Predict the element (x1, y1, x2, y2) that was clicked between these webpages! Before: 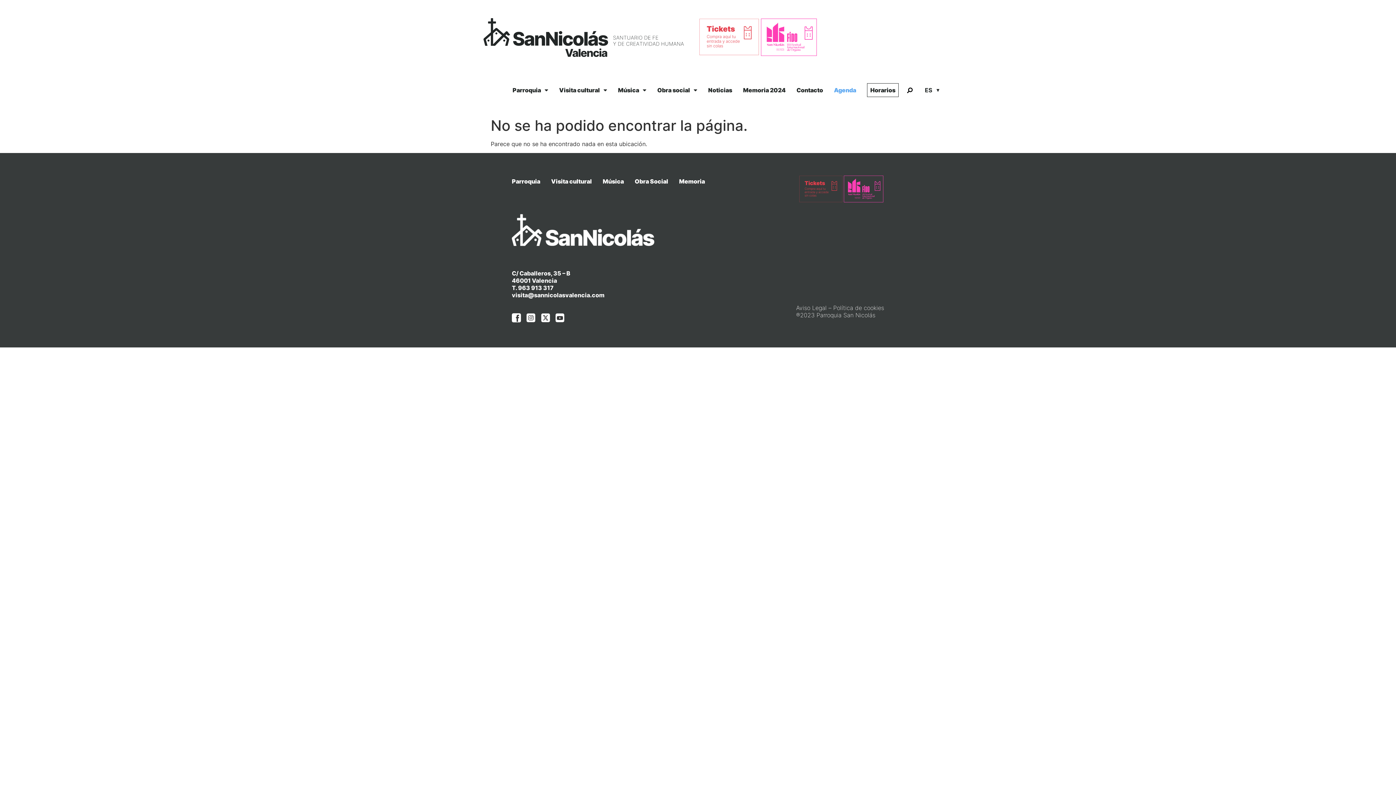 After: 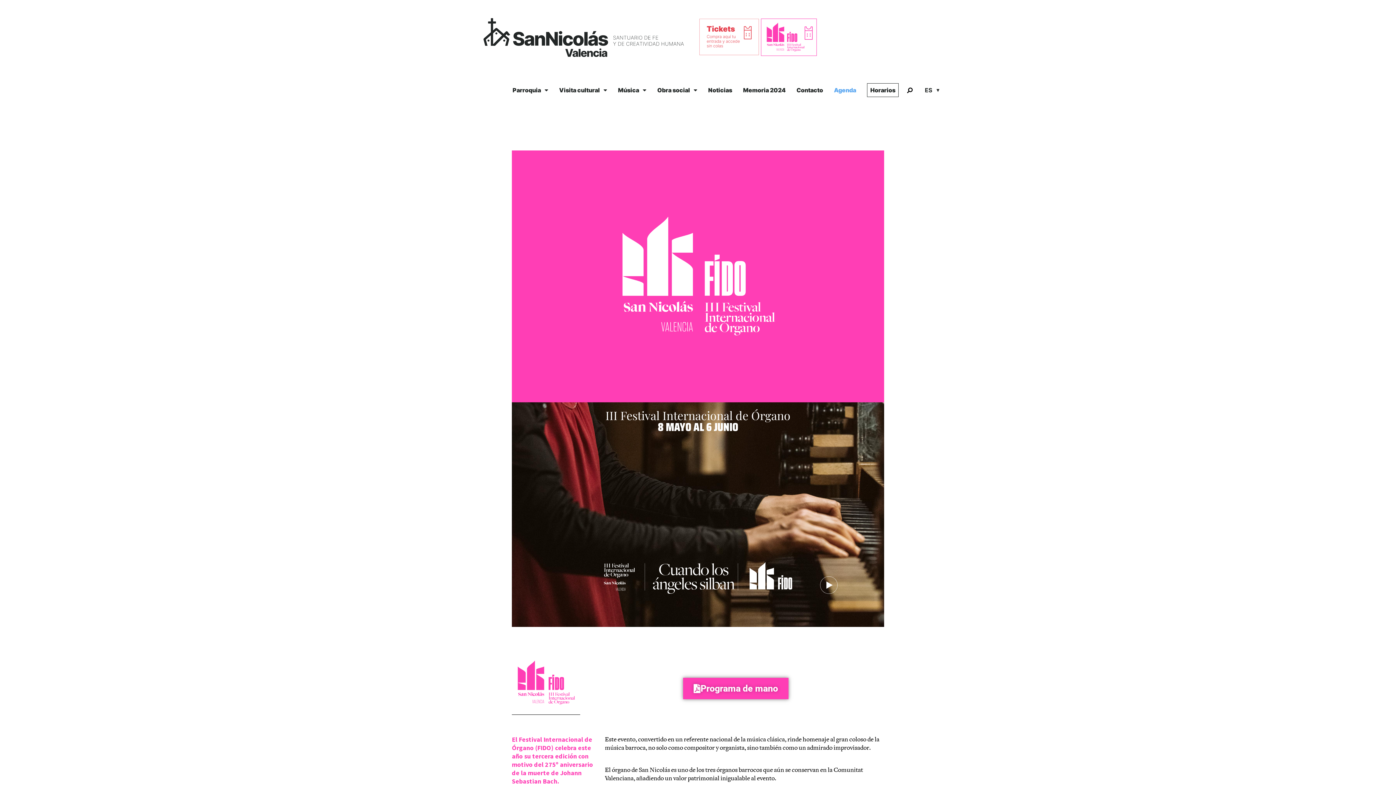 Action: bbox: (843, 174, 884, 203)